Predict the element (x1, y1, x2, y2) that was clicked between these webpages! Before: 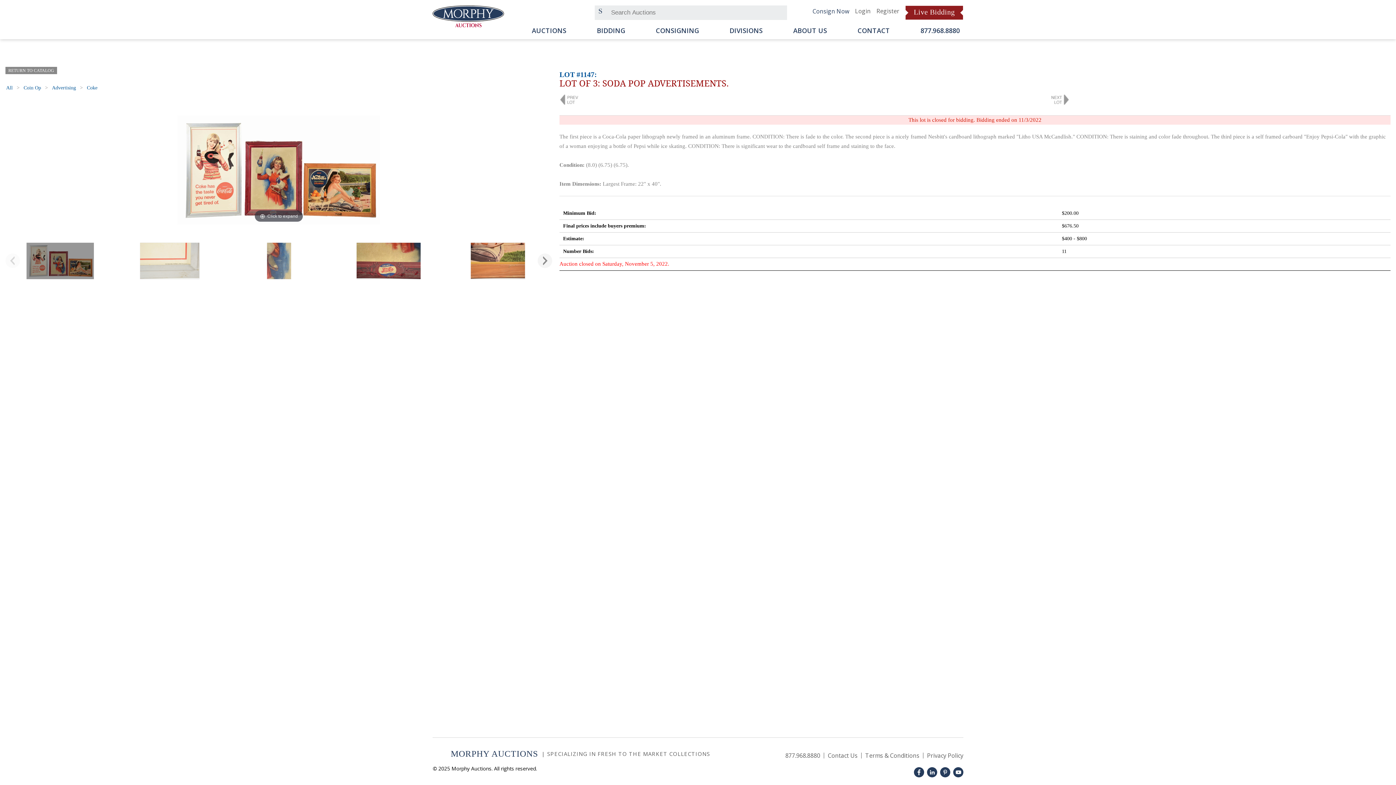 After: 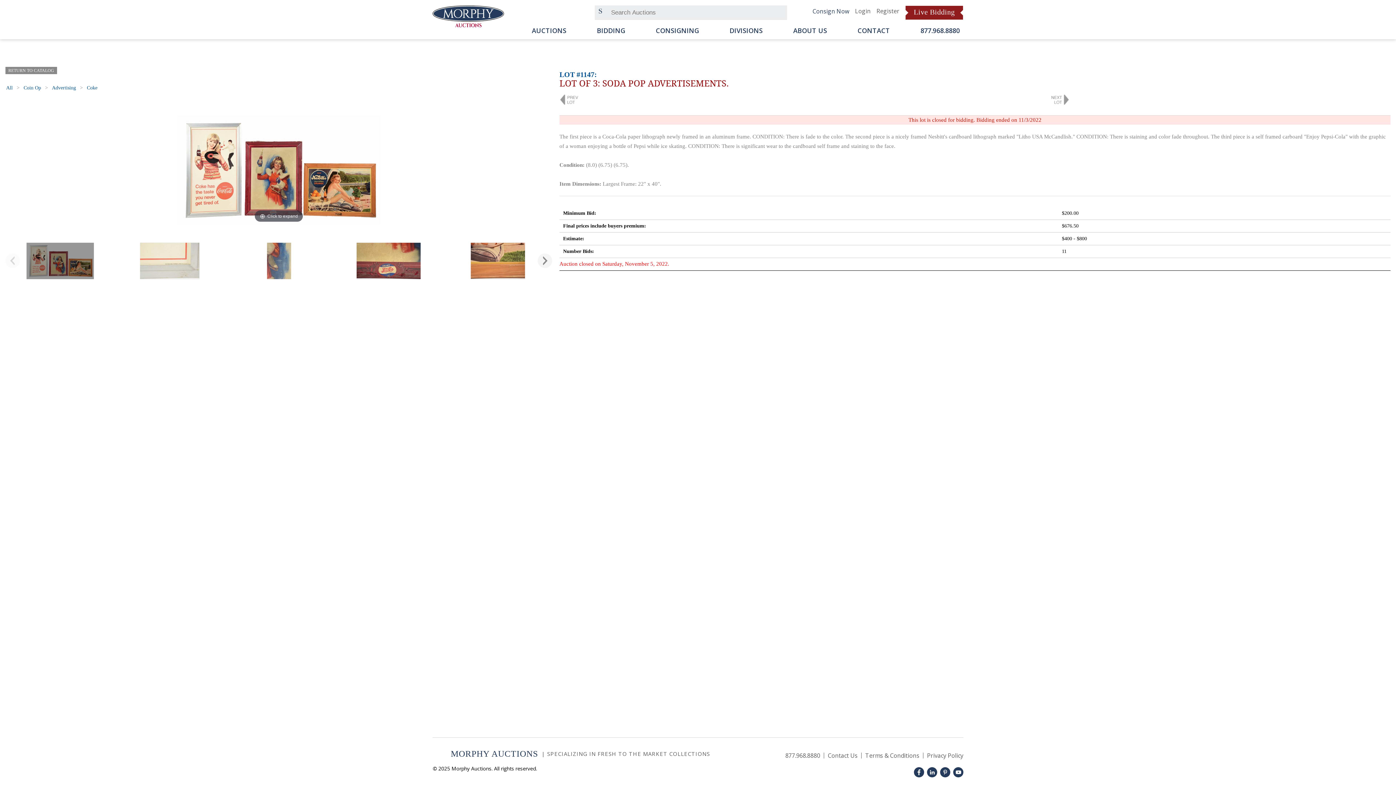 Action: label: 877.968.8880 bbox: (785, 751, 820, 759)